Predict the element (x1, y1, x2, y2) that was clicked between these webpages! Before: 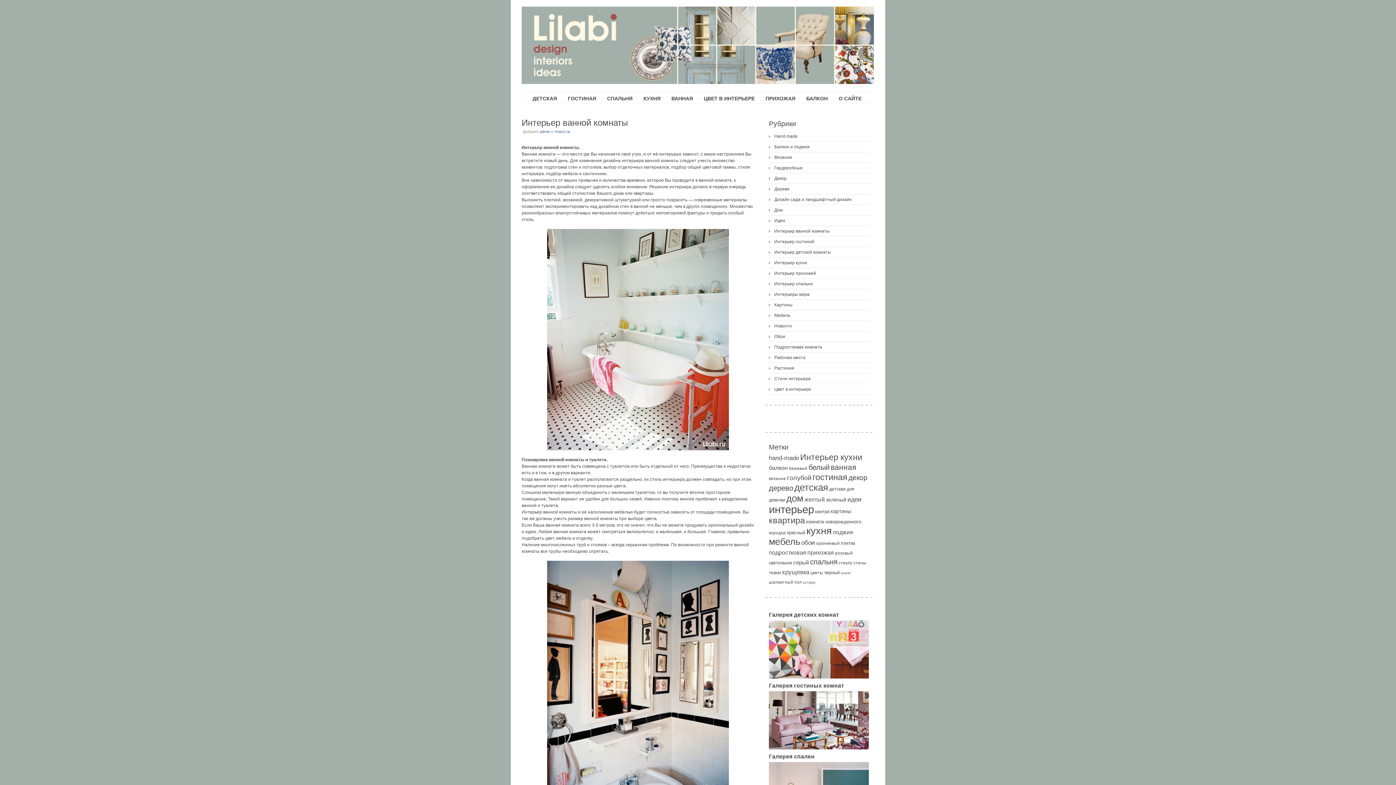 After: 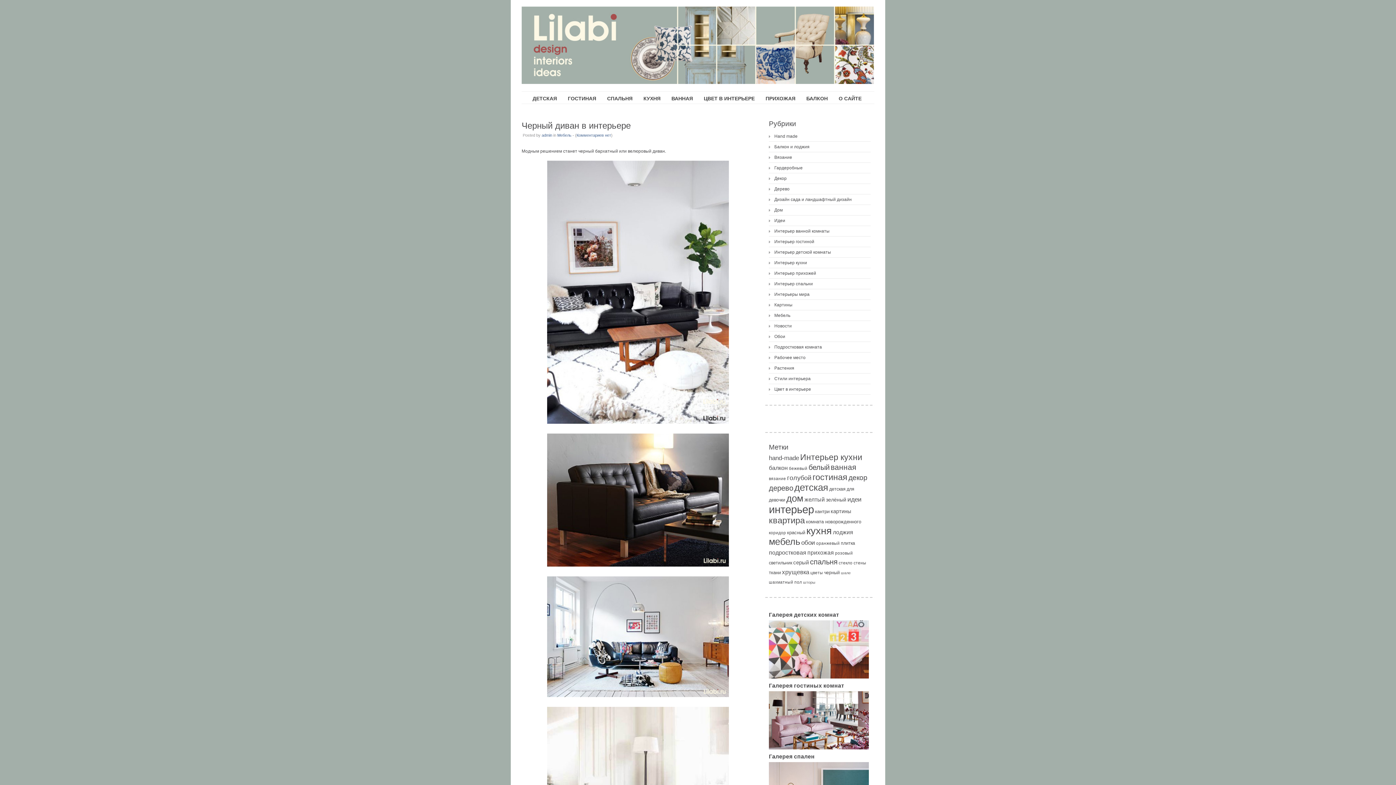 Action: bbox: (824, 570, 840, 575) label: черный (7 элементов)